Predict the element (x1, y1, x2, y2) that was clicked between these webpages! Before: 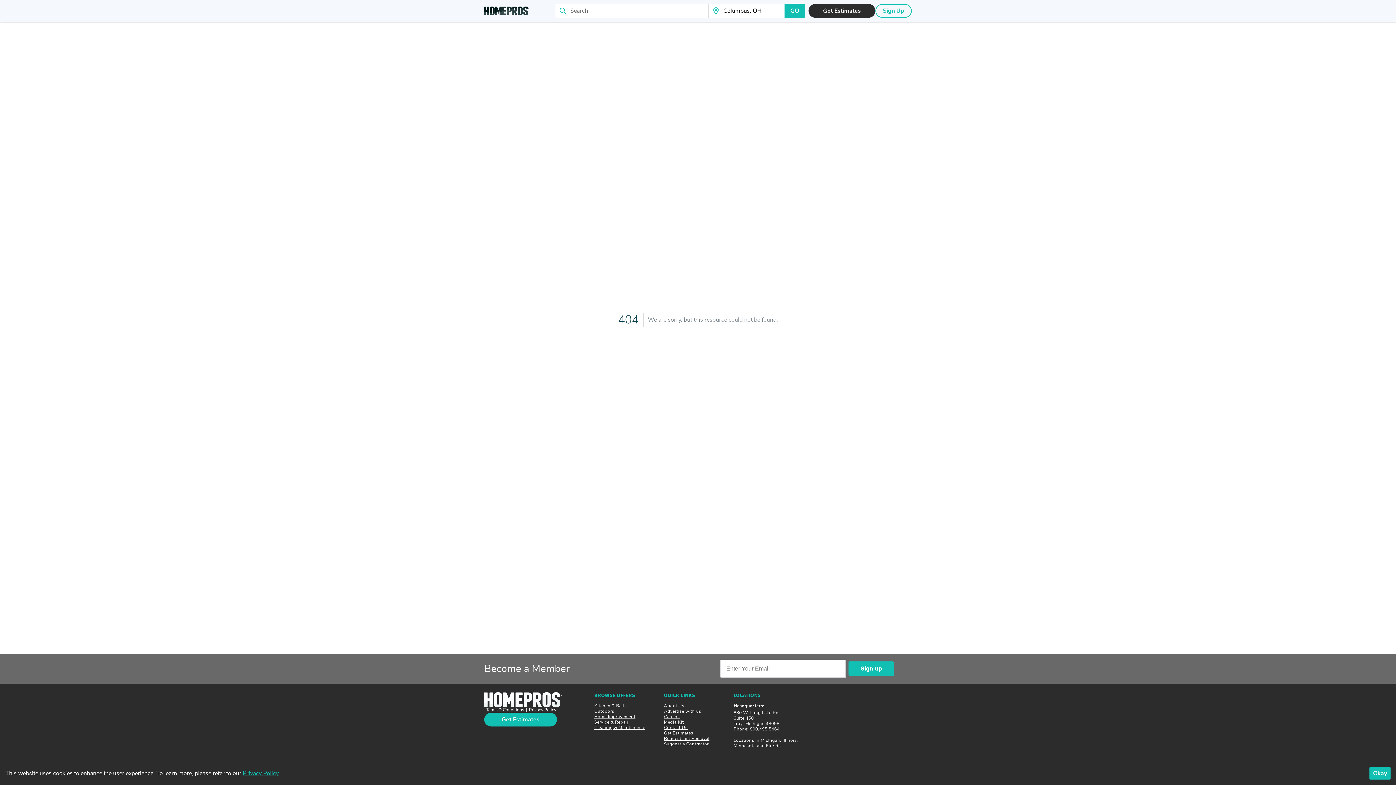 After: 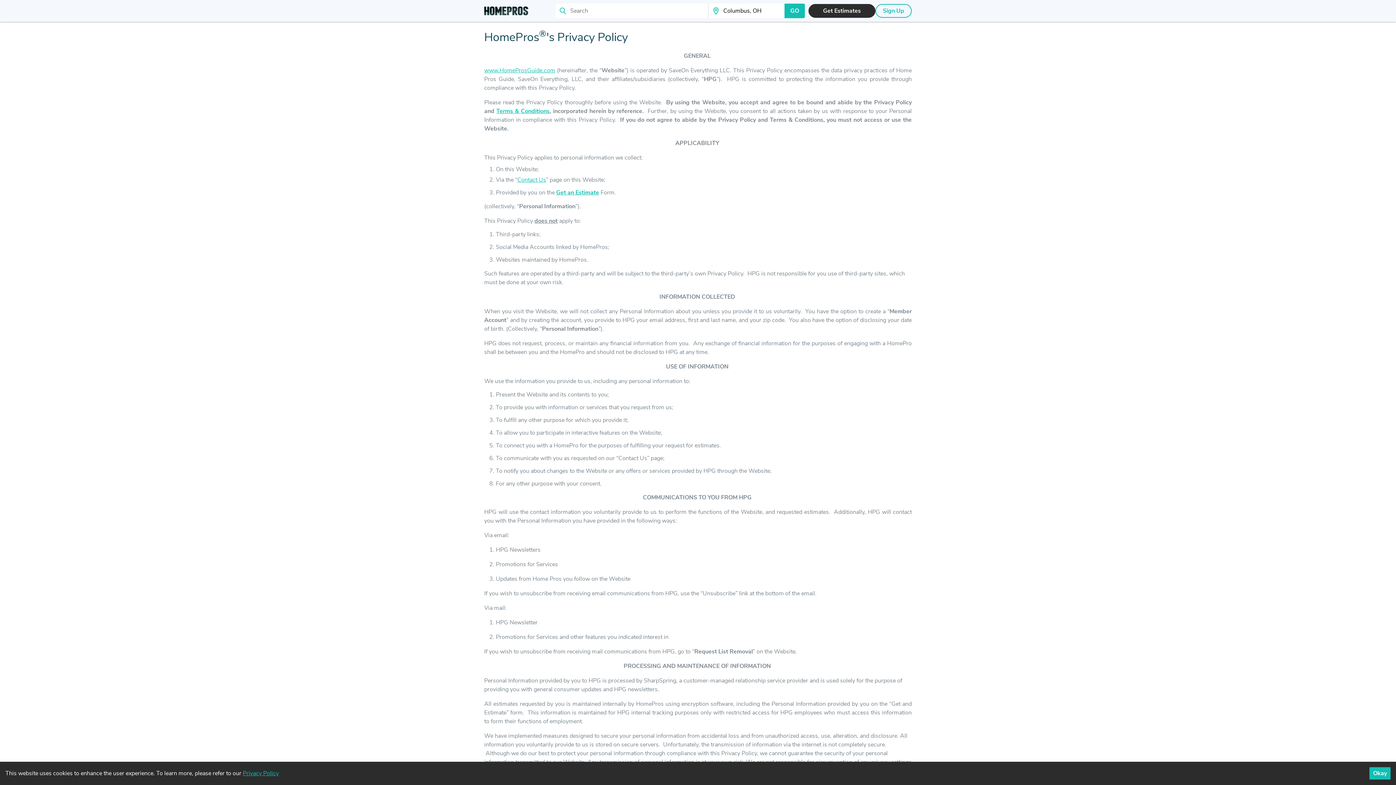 Action: bbox: (529, 707, 556, 713) label: Privacy Policy